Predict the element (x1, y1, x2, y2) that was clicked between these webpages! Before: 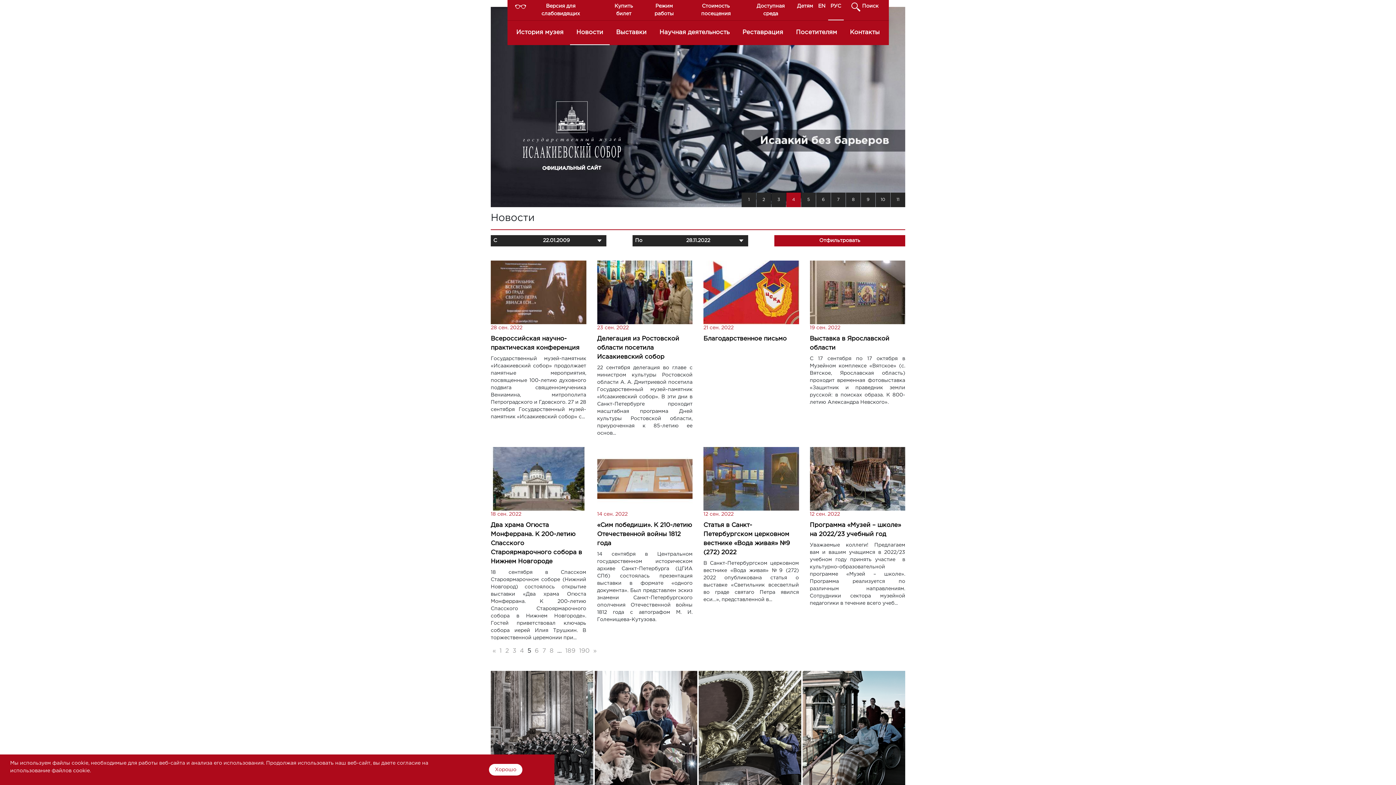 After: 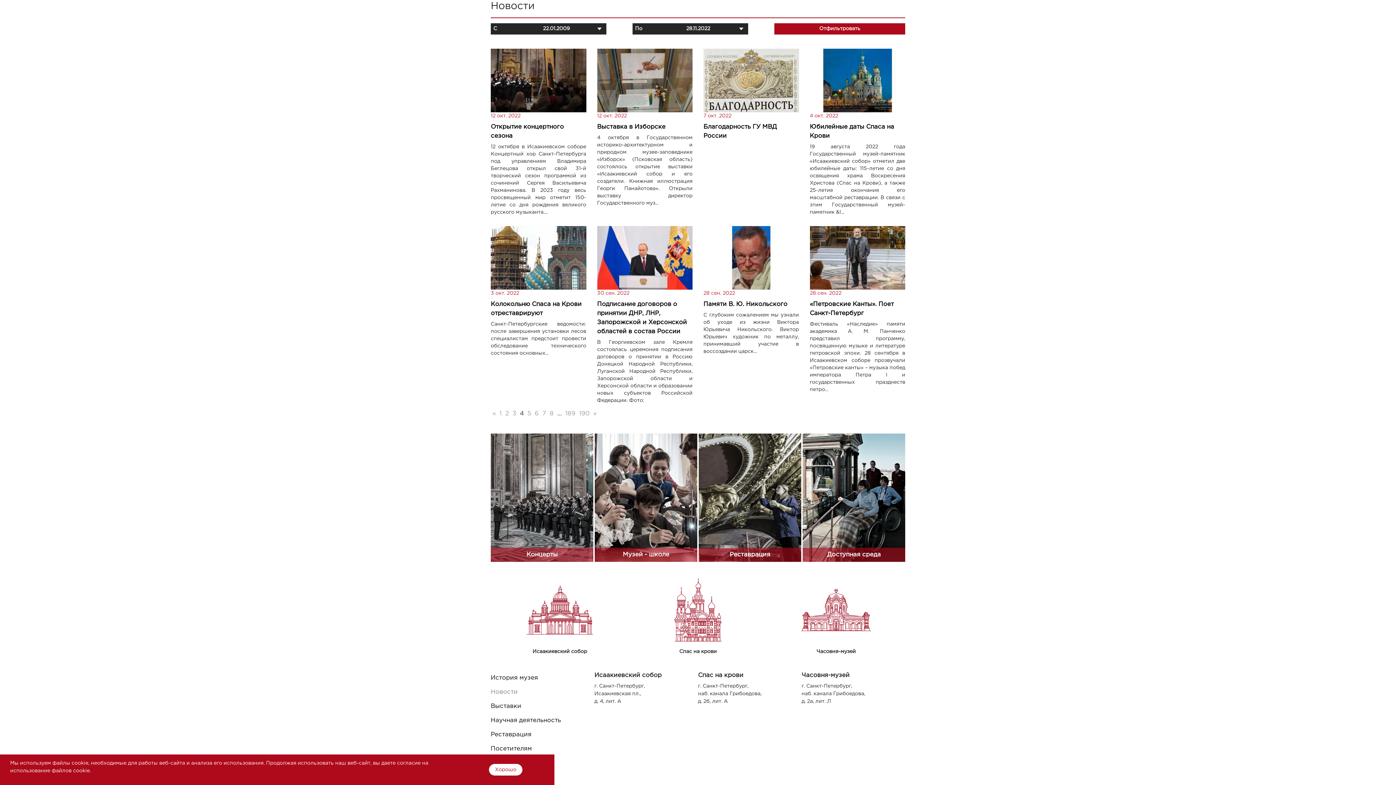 Action: bbox: (520, 648, 524, 654) label: 4